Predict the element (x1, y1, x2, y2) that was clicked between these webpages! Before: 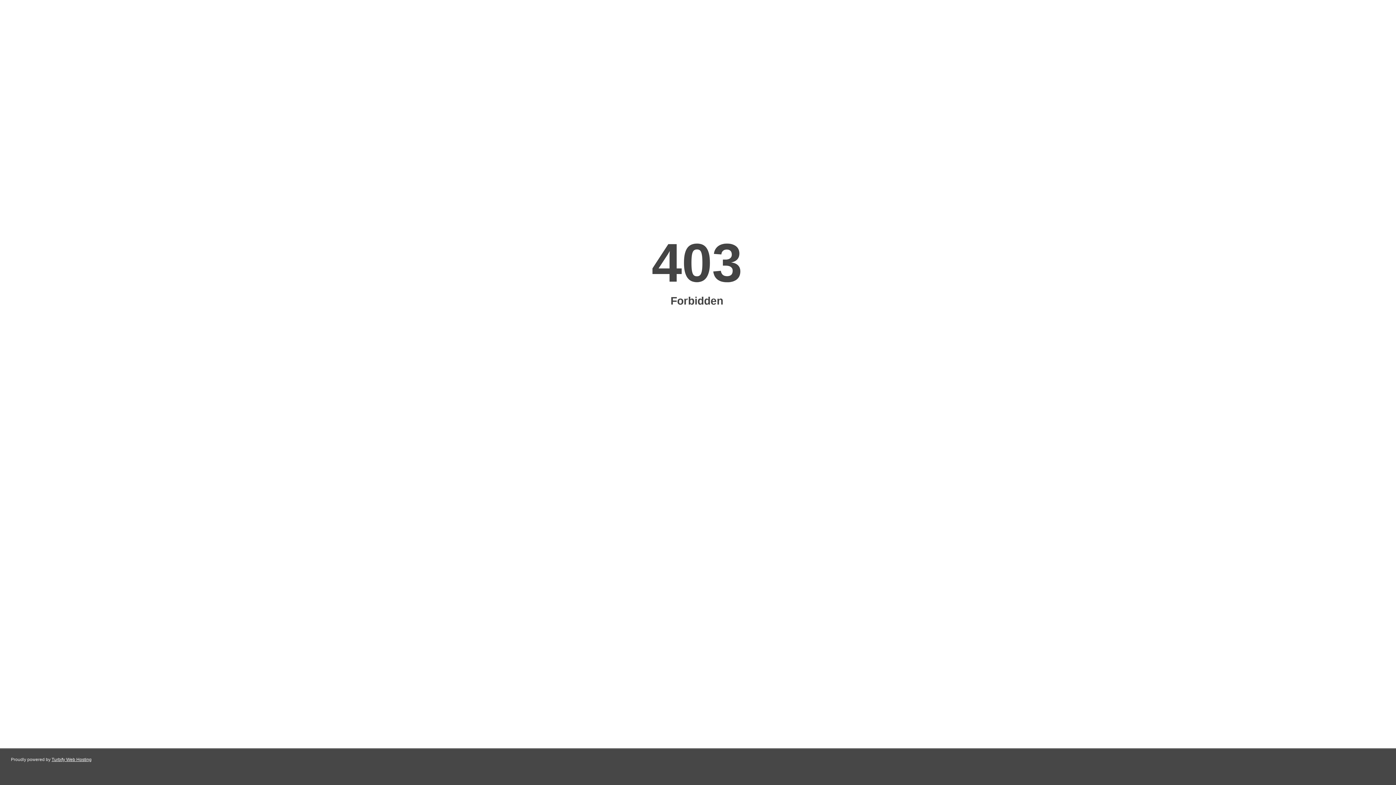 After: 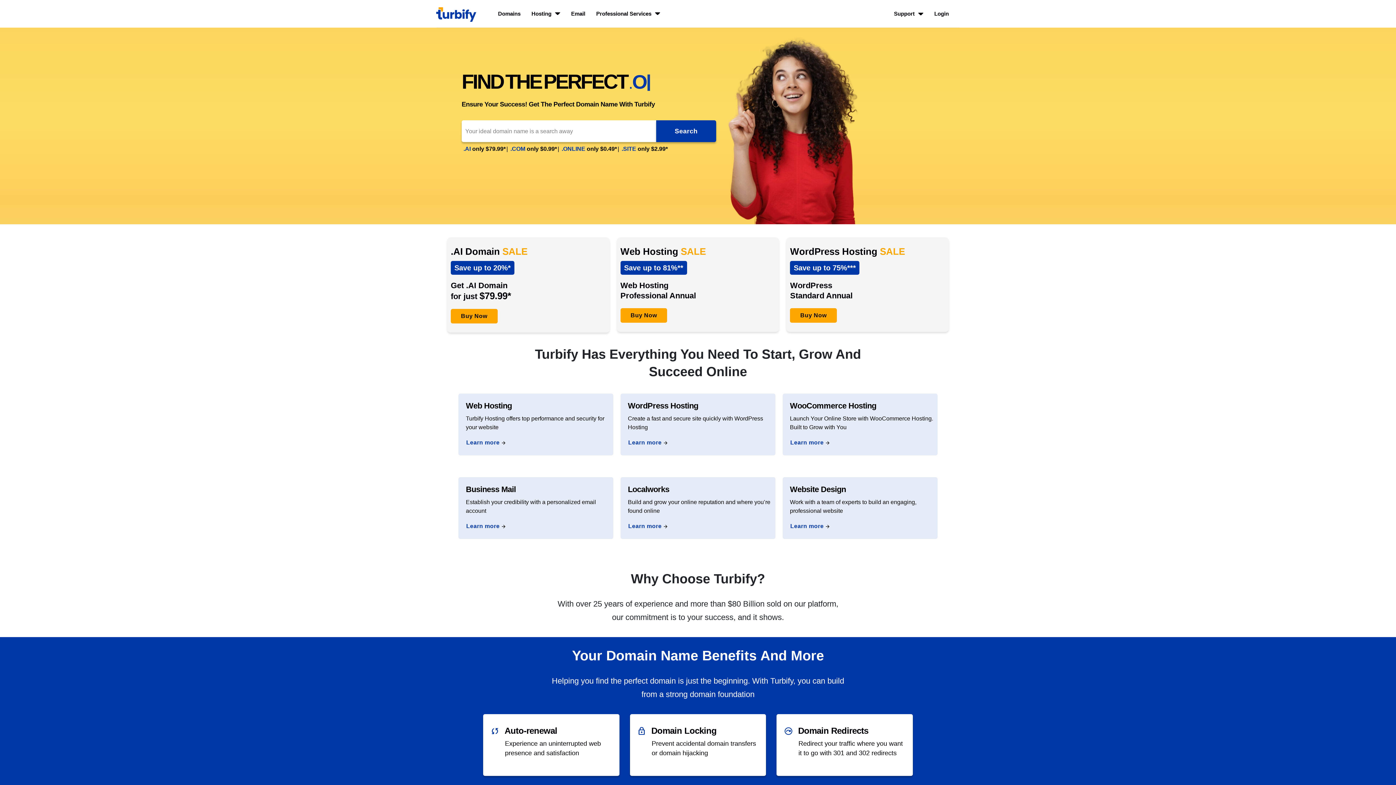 Action: bbox: (51, 757, 91, 762) label: Turbify Web Hosting